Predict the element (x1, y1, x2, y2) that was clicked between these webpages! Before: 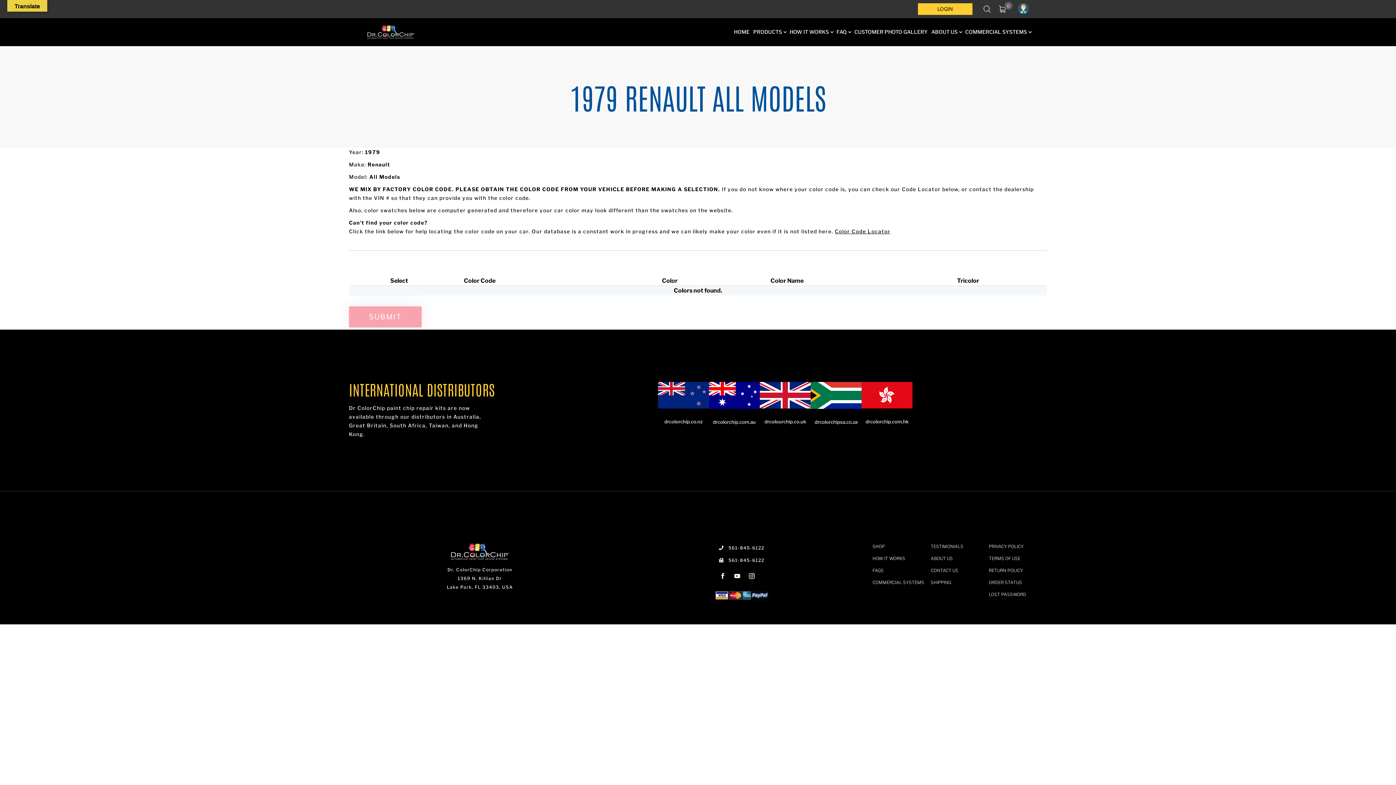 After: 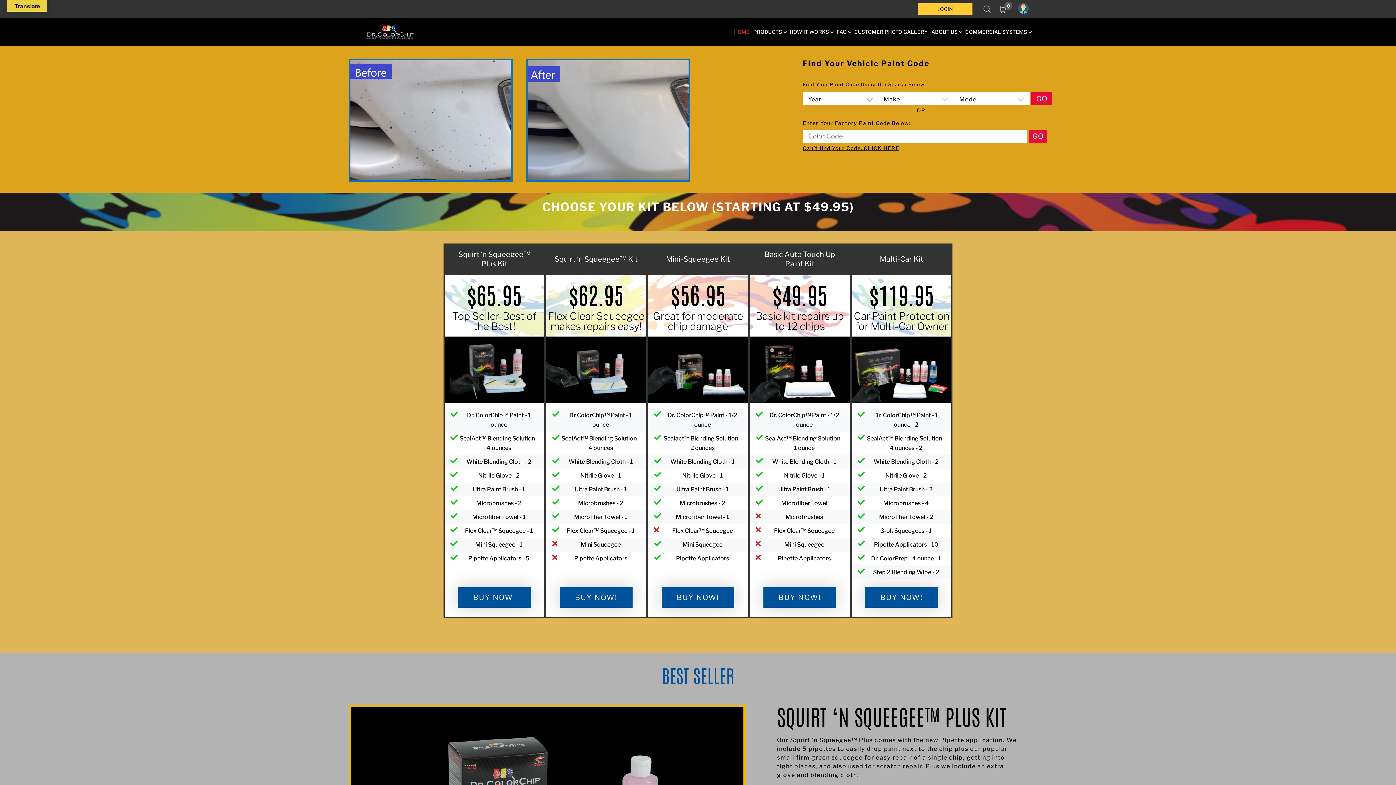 Action: bbox: (450, 555, 509, 561)